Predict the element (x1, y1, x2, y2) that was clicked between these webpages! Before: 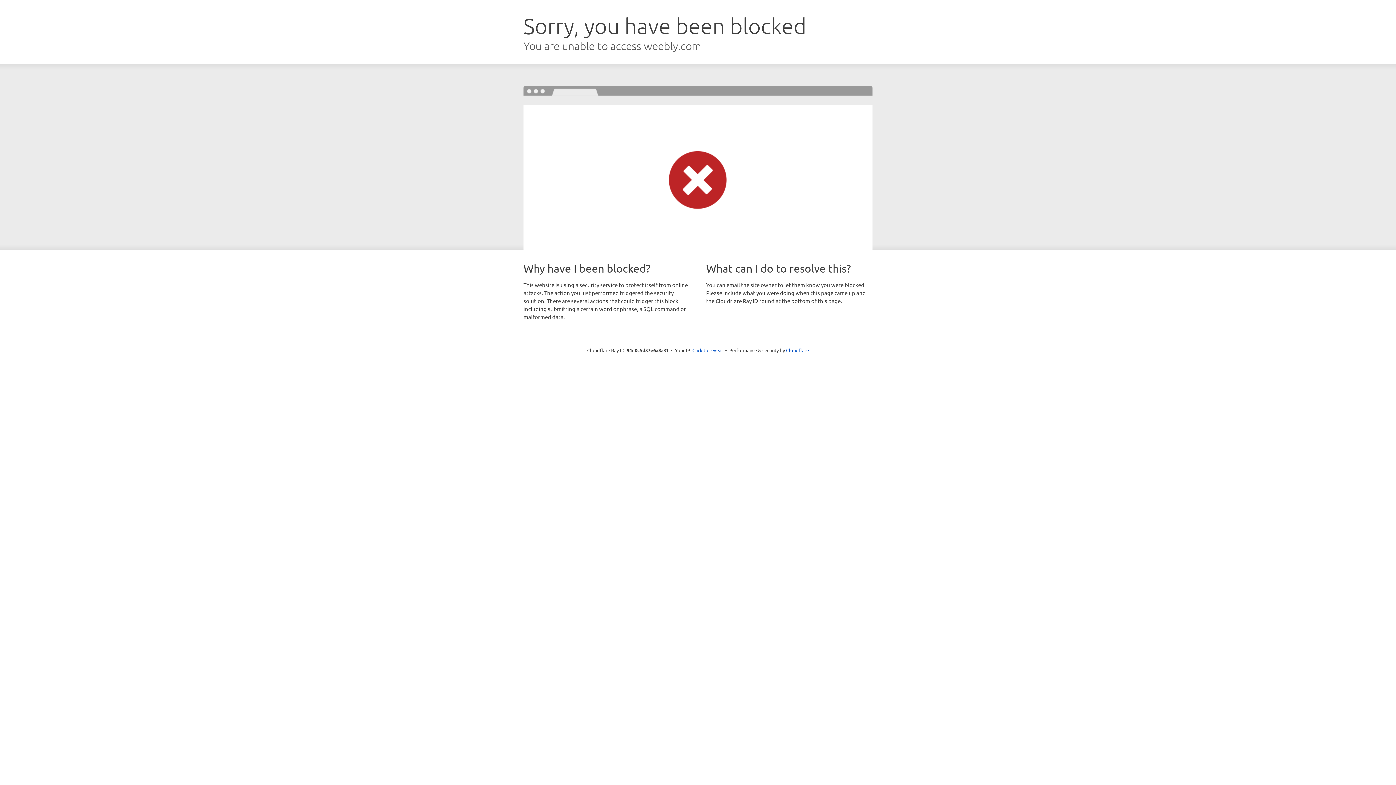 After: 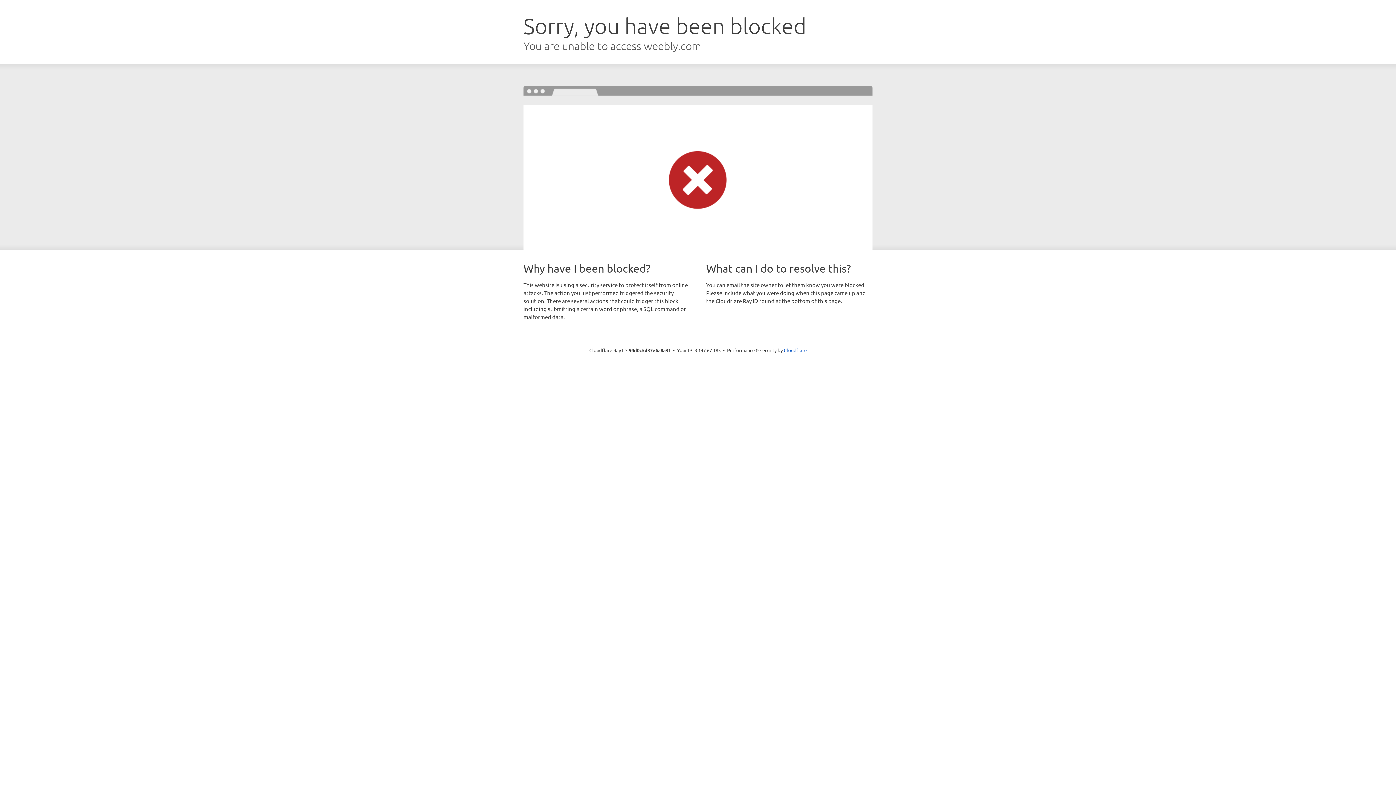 Action: label: Click to reveal bbox: (692, 346, 723, 353)